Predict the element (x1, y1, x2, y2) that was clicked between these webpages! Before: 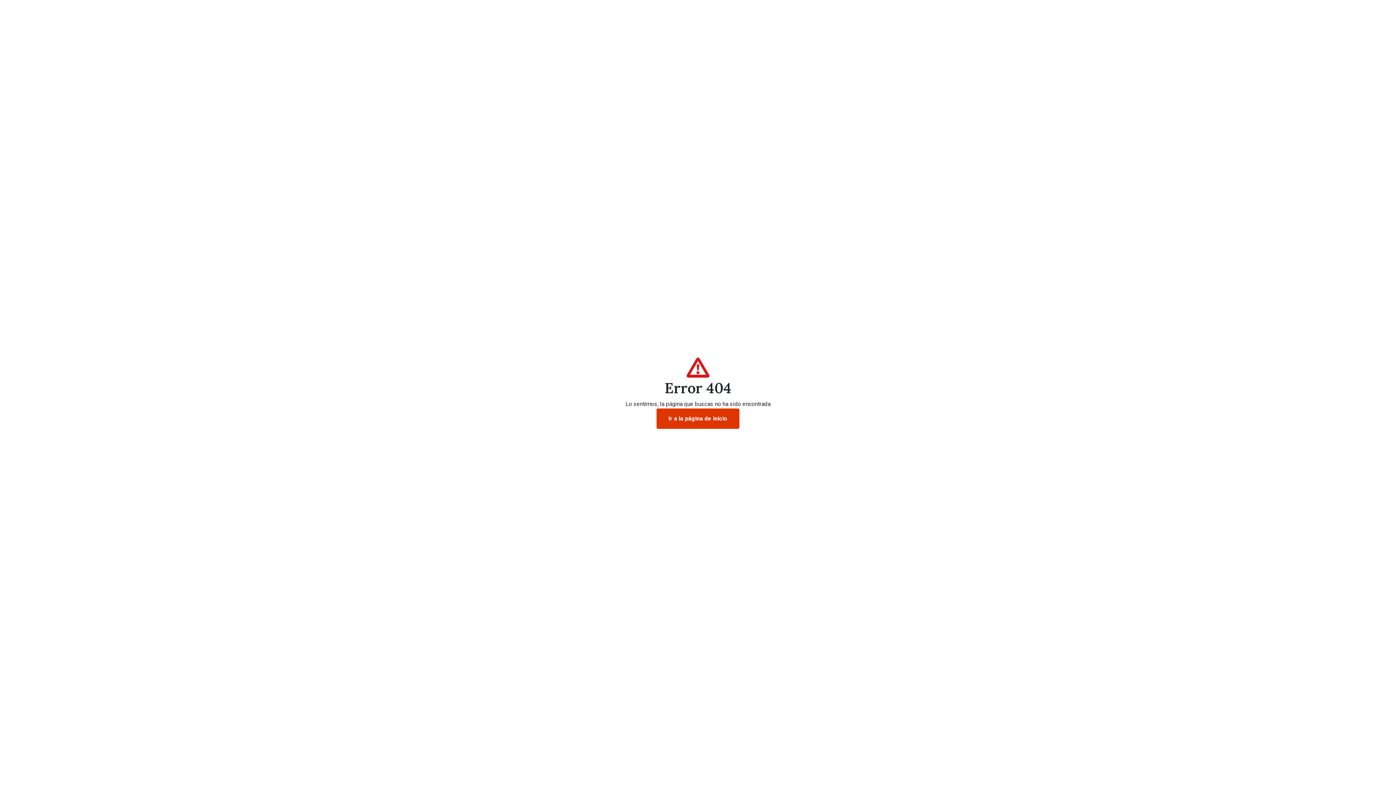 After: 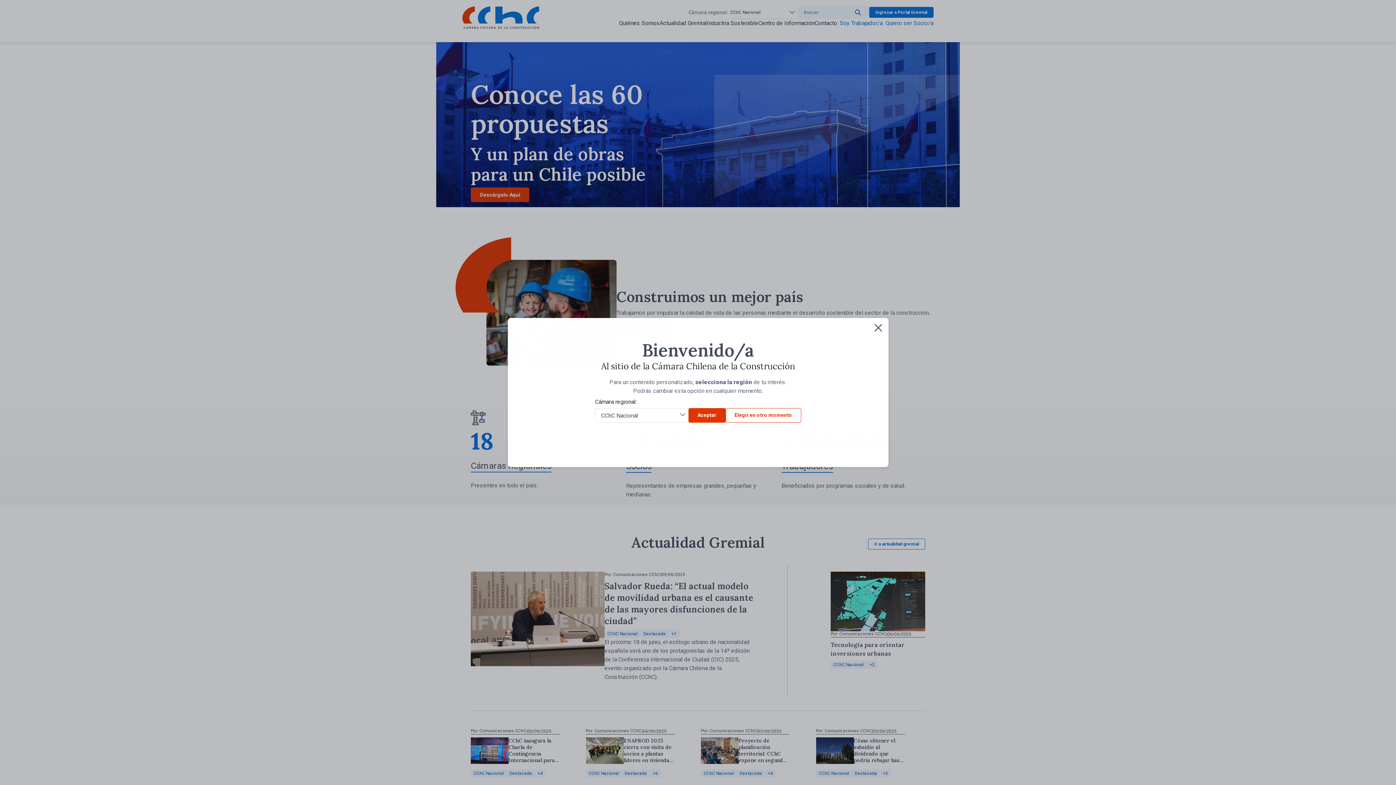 Action: label: Ir a la página de inicio bbox: (656, 408, 739, 429)